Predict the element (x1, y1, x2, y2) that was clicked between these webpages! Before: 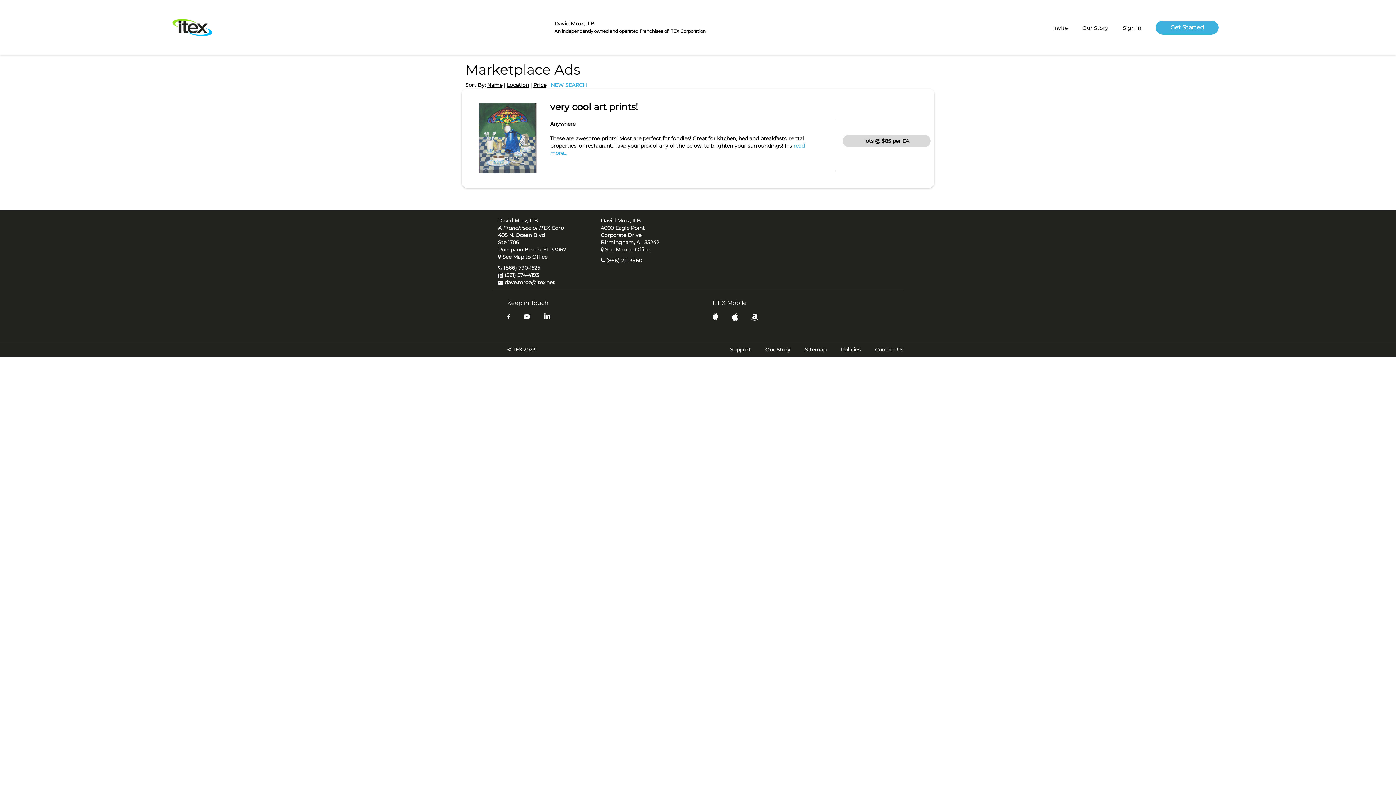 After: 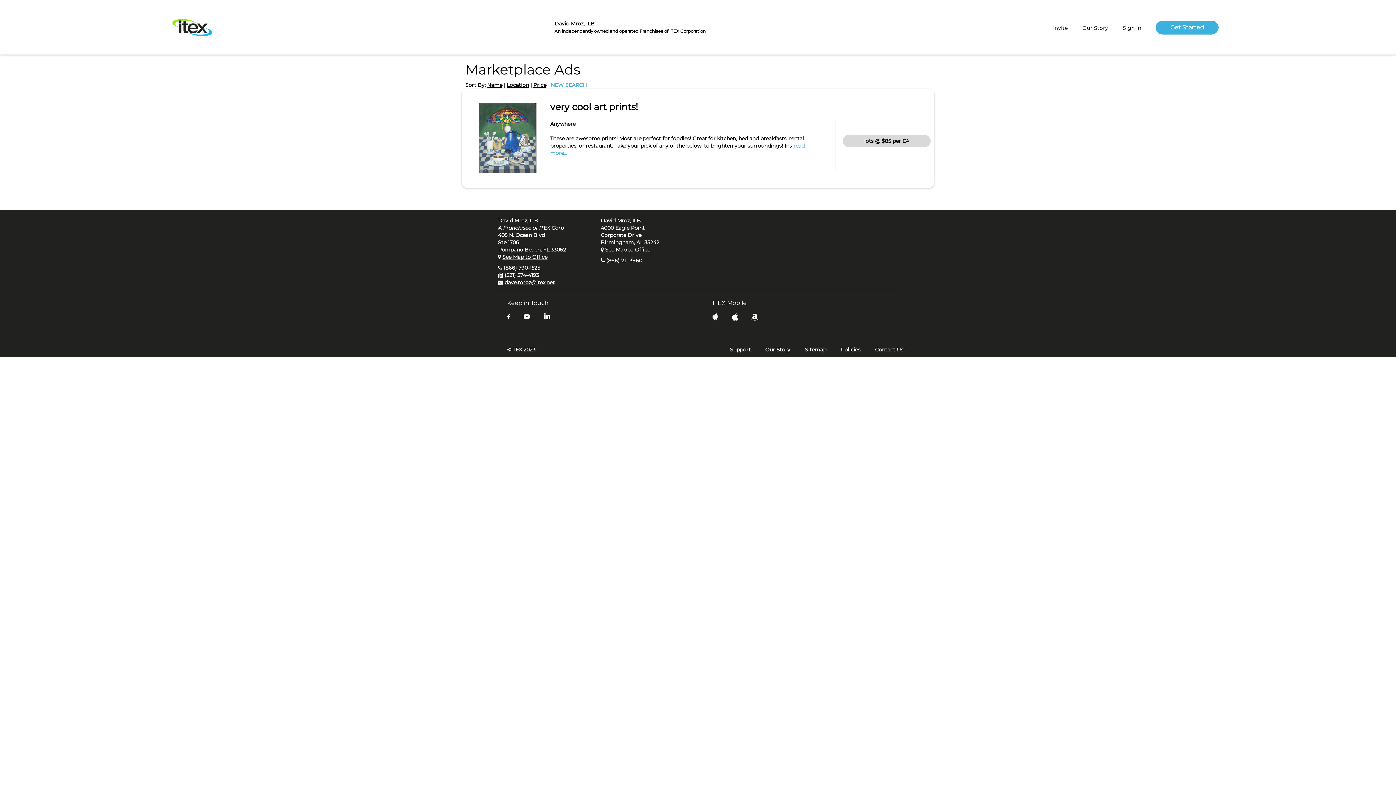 Action: label: dave.mroz@itex.net bbox: (504, 279, 554, 285)